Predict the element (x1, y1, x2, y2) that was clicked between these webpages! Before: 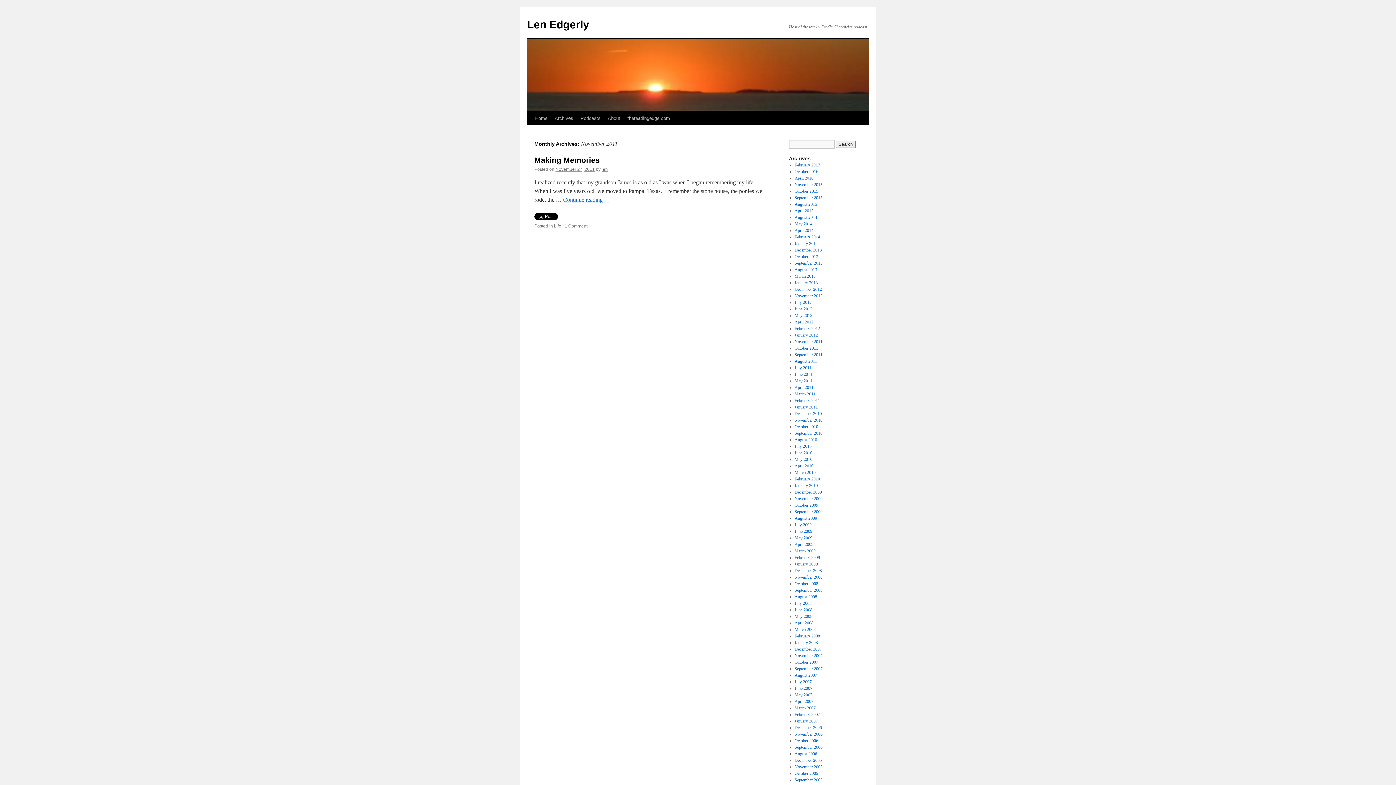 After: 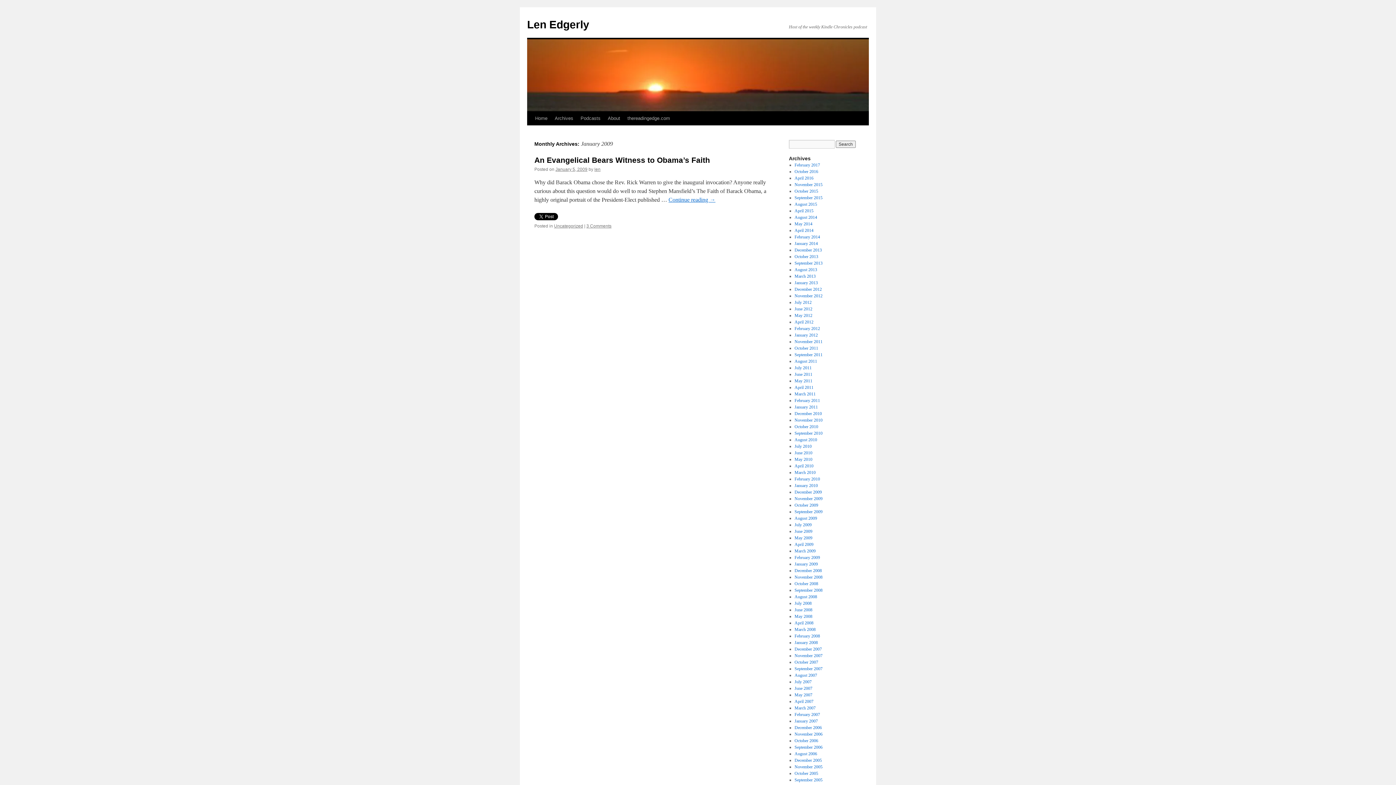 Action: bbox: (794, 561, 818, 566) label: January 2009